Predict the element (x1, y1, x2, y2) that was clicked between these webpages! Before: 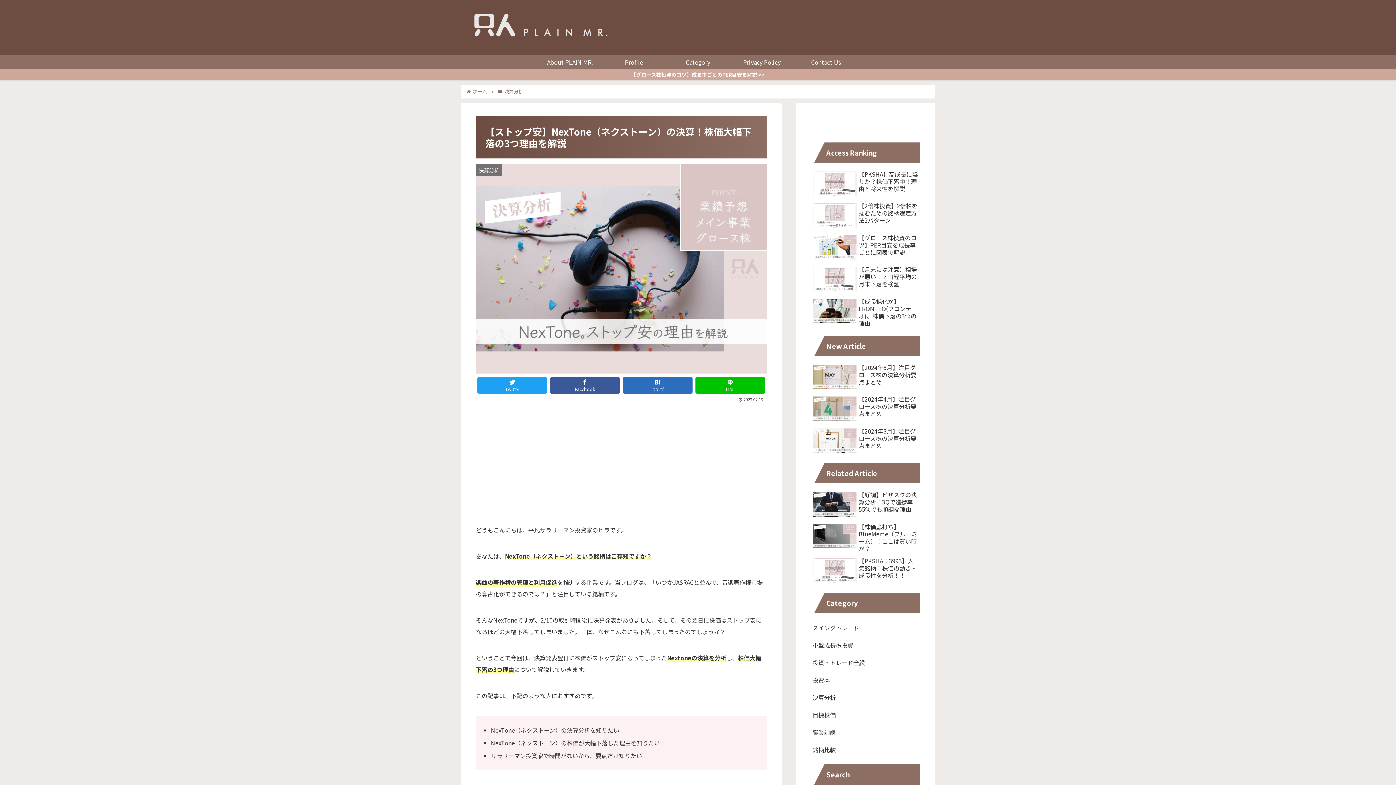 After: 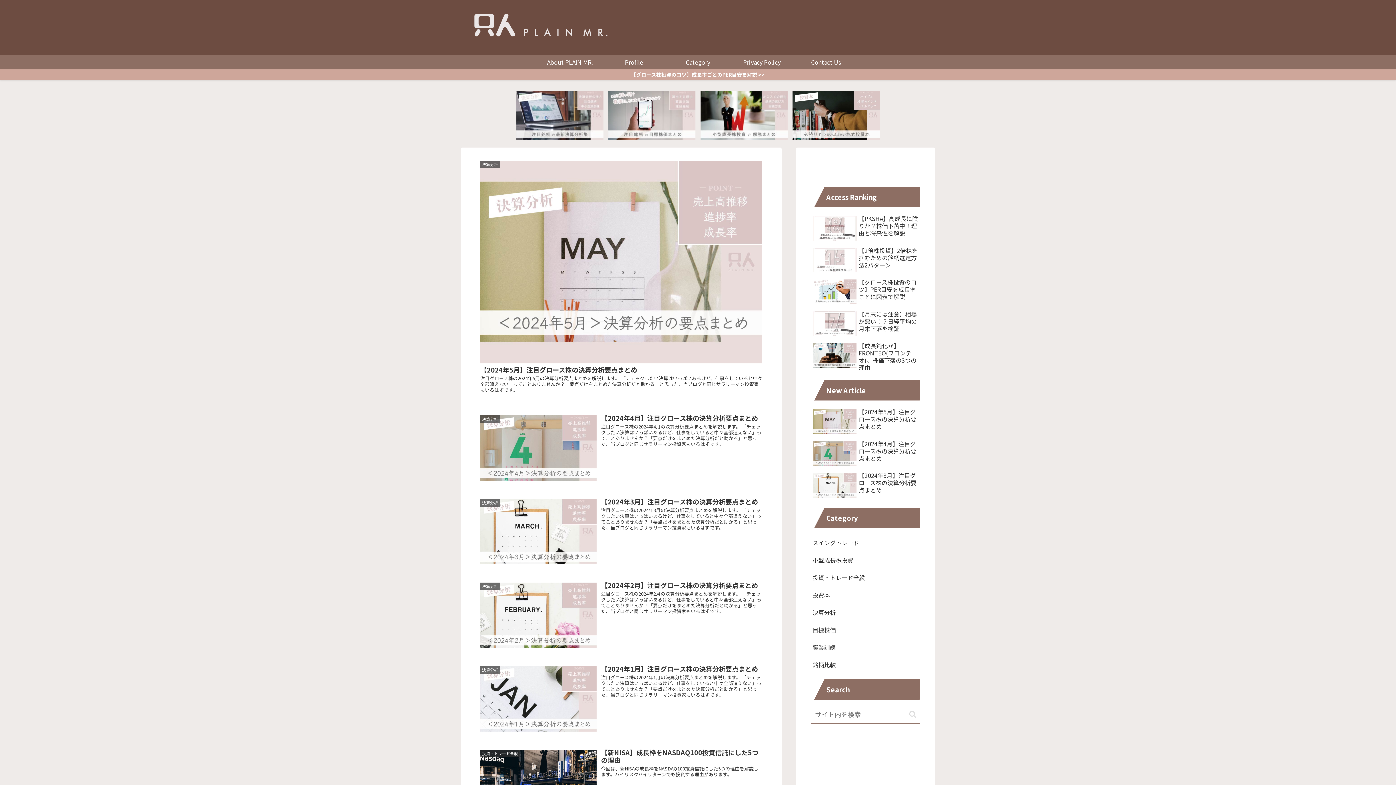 Action: label: ホーム bbox: (471, 88, 488, 95)